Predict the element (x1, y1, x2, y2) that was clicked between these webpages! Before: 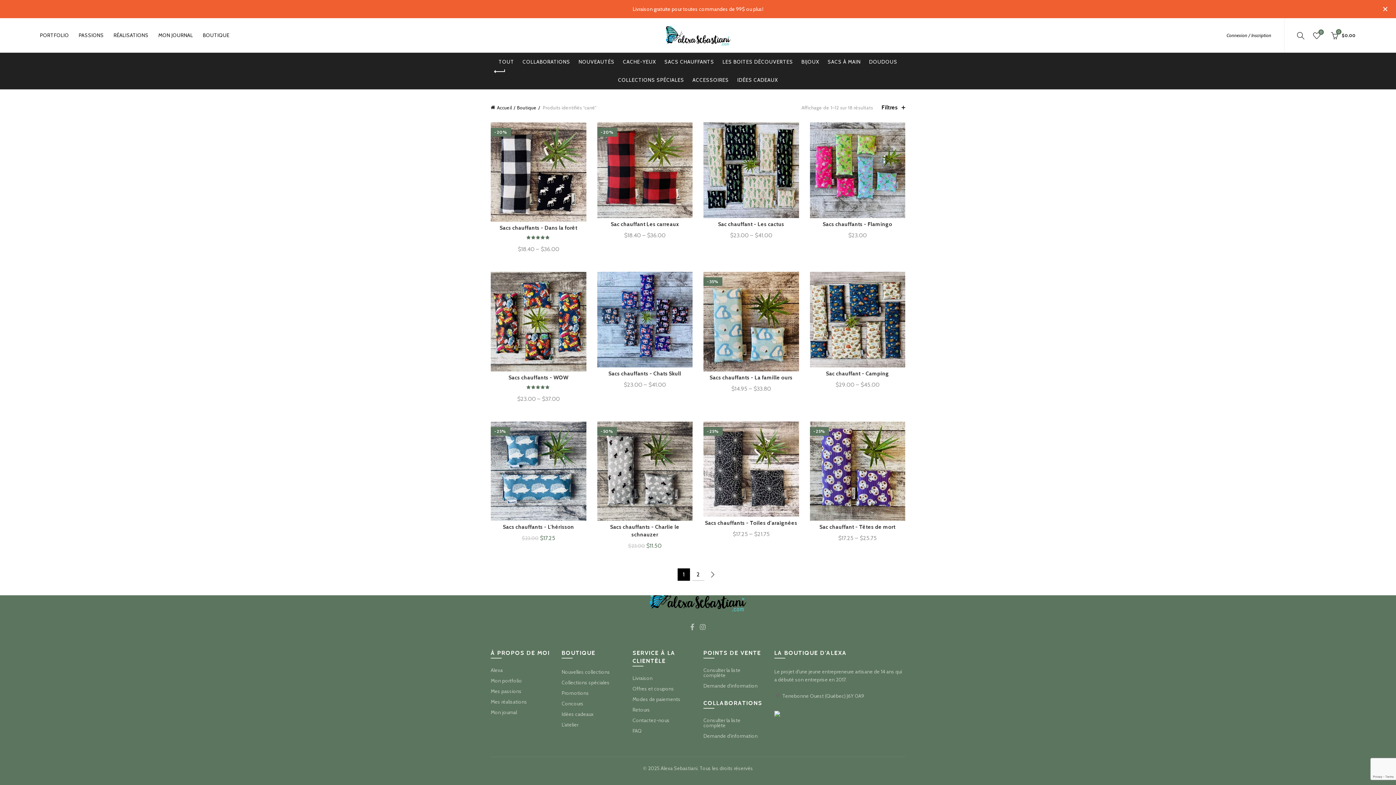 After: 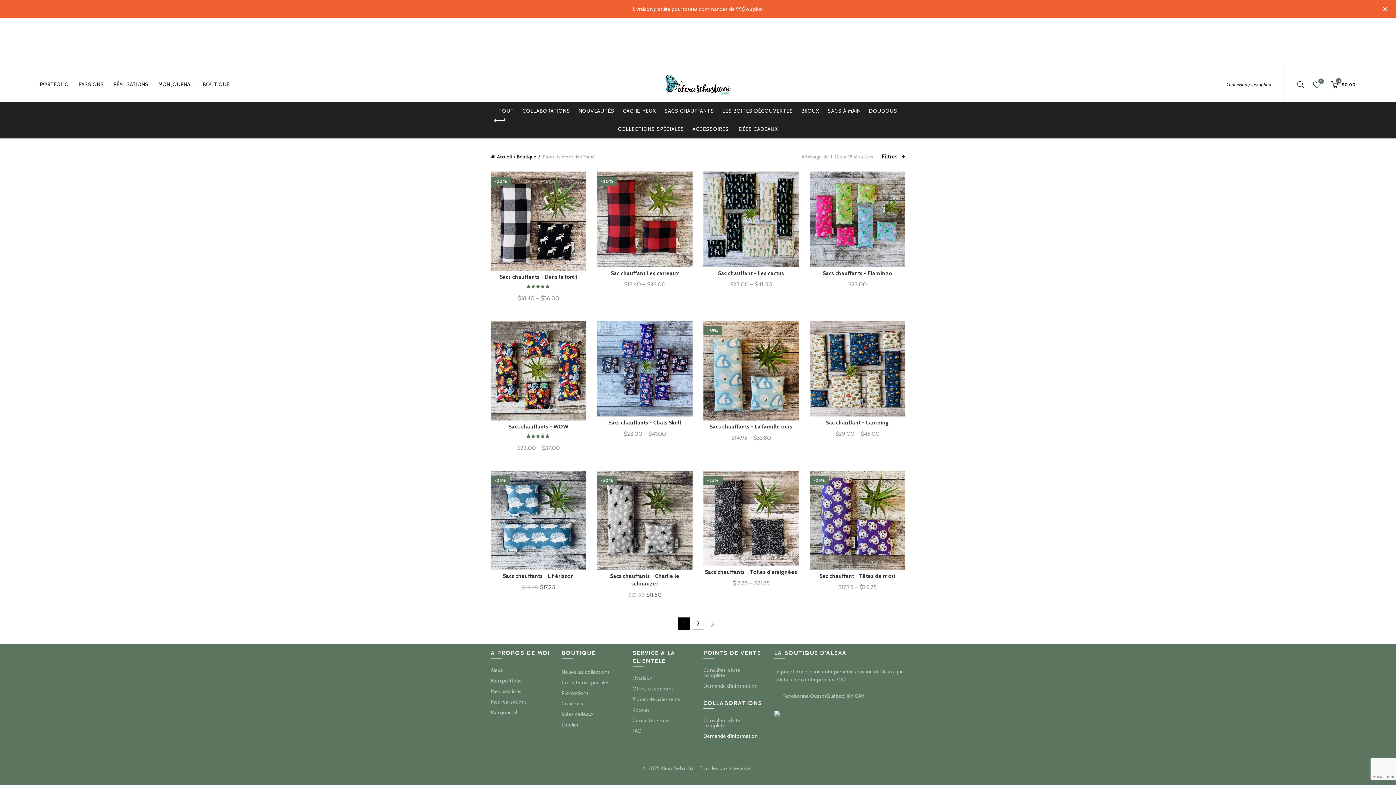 Action: bbox: (703, 733, 757, 739) label: Demande d'information